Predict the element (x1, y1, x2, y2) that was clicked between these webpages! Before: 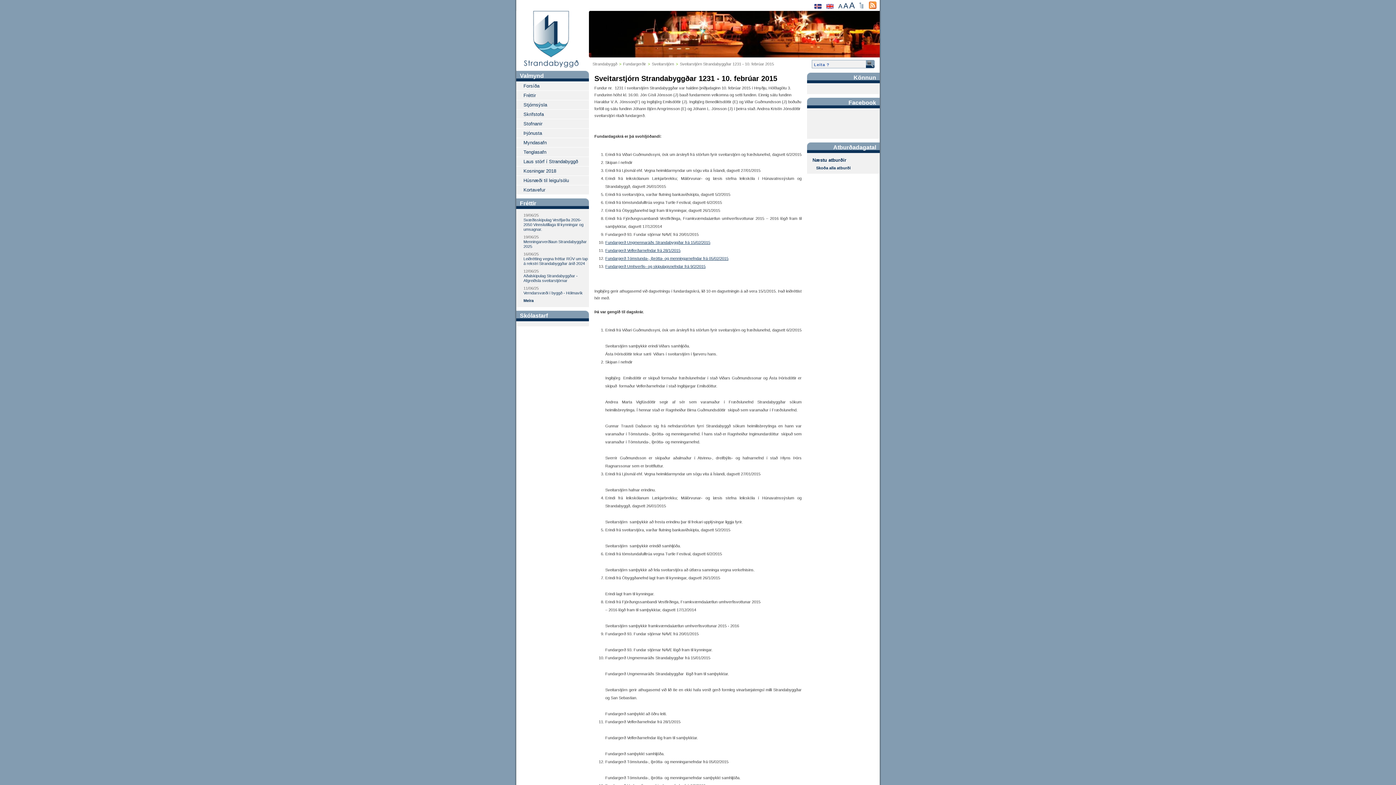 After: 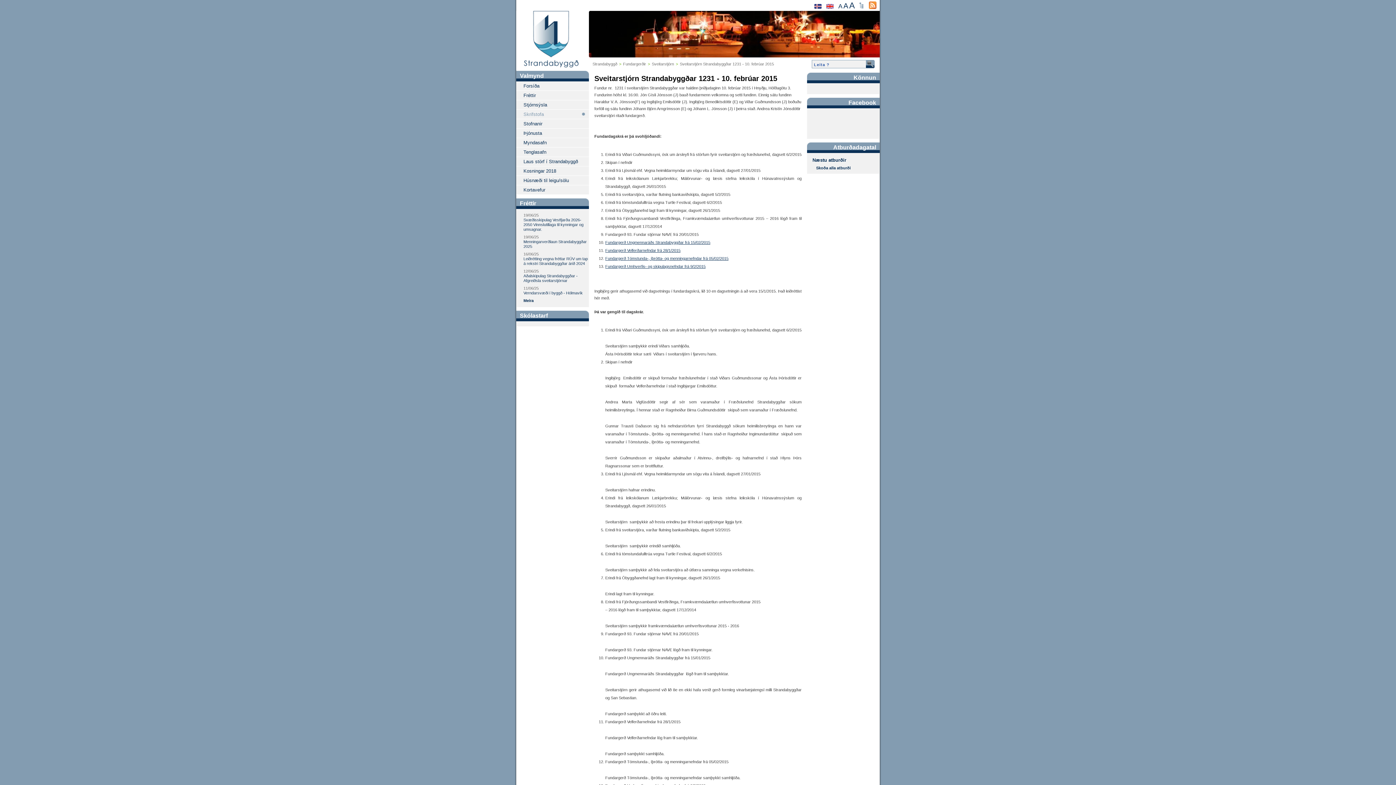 Action: label: Skrifstofa bbox: (523, 109, 589, 118)